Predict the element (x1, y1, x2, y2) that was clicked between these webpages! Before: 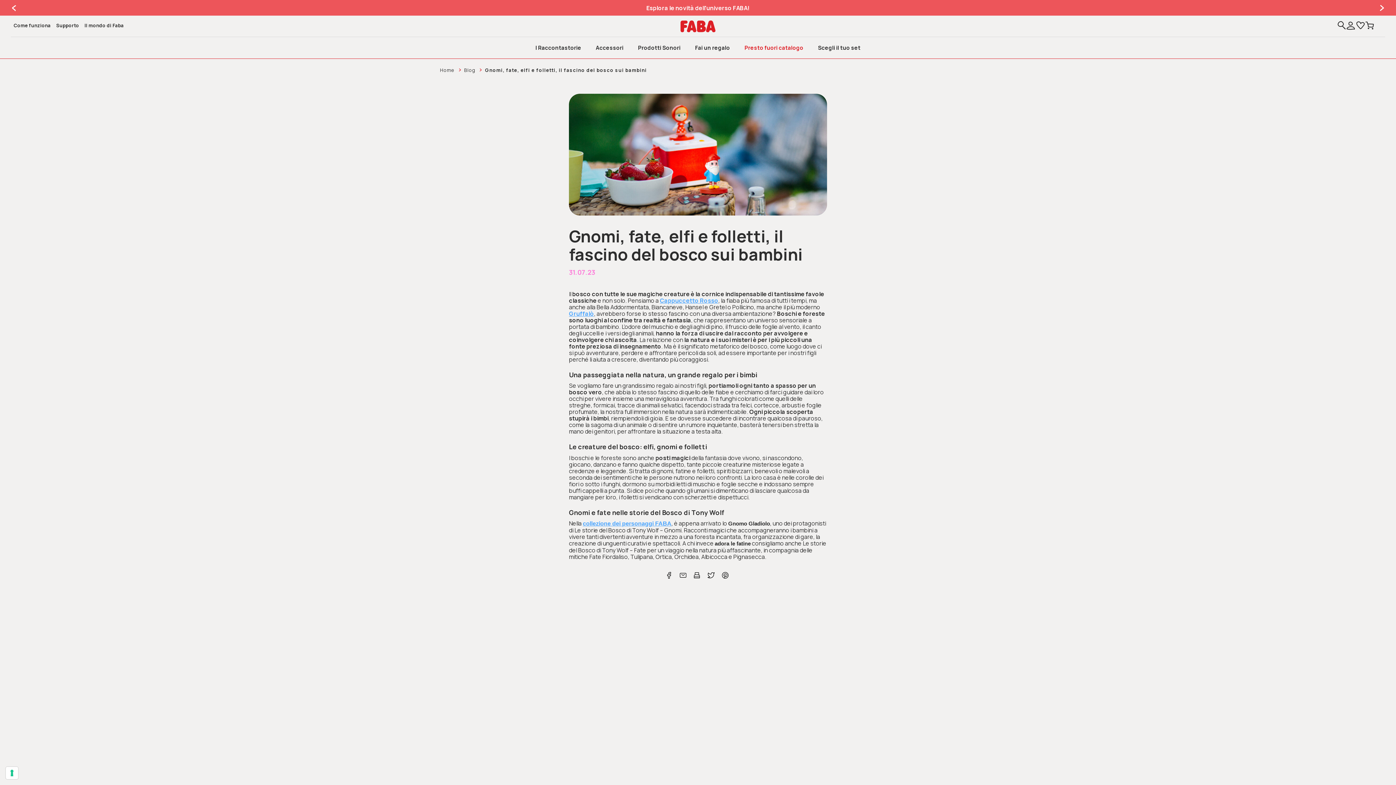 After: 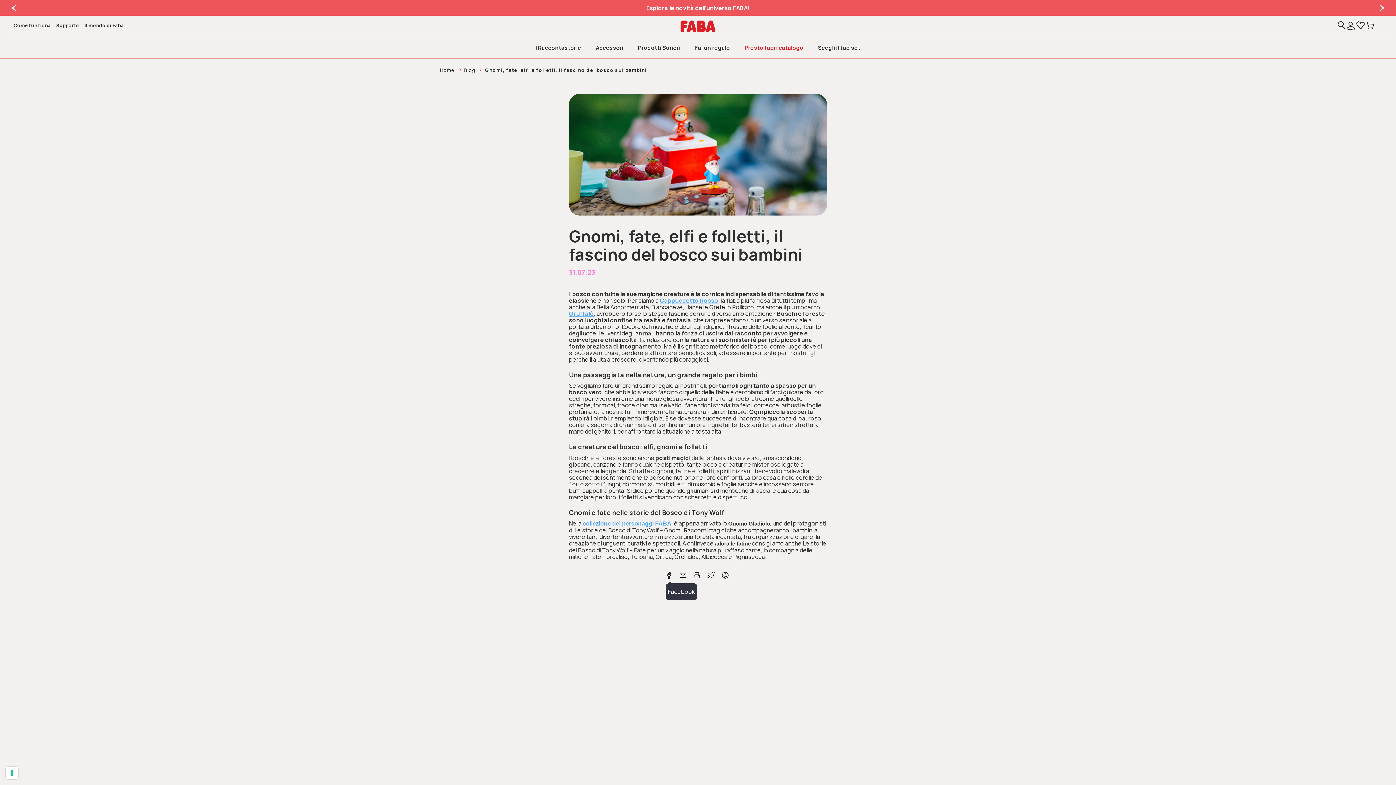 Action: bbox: (665, 572, 674, 583) label: Facebook